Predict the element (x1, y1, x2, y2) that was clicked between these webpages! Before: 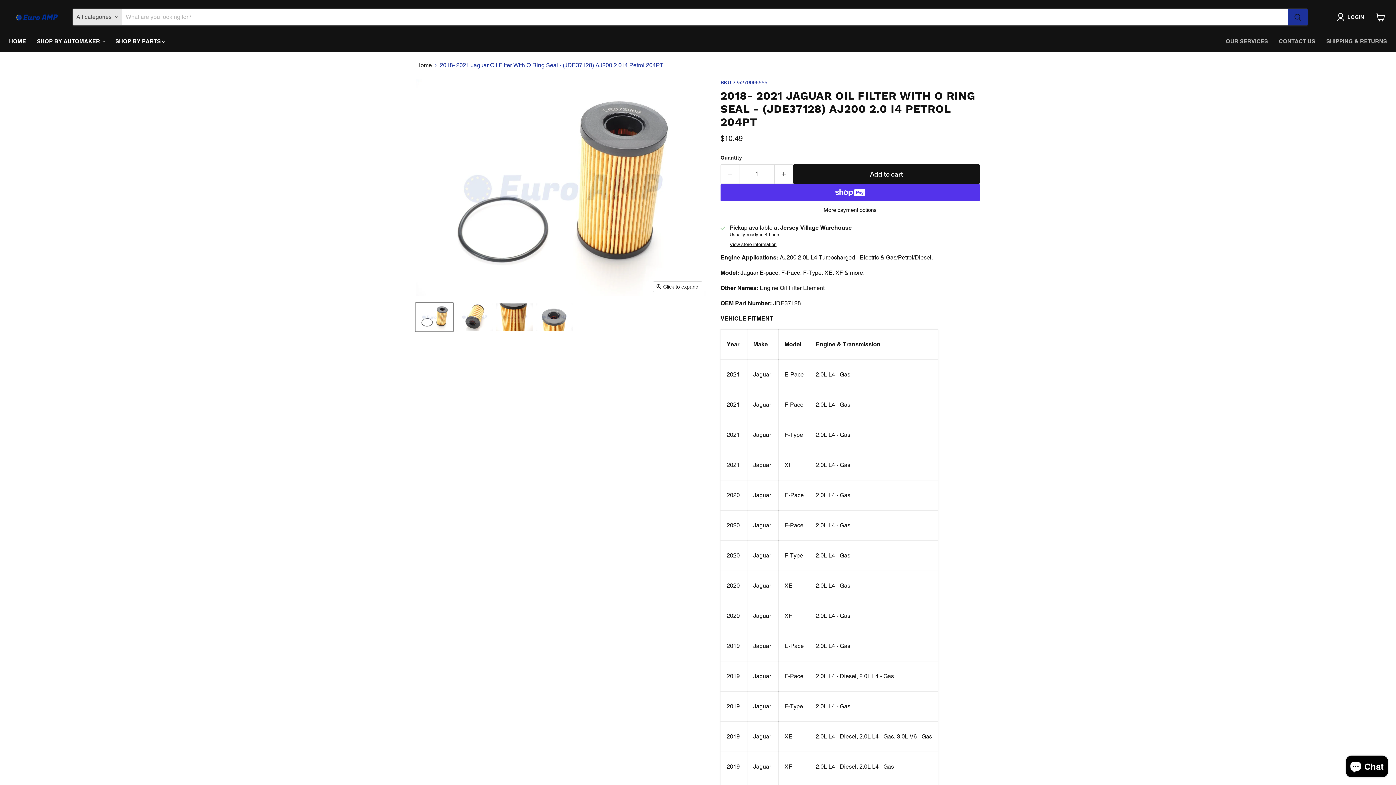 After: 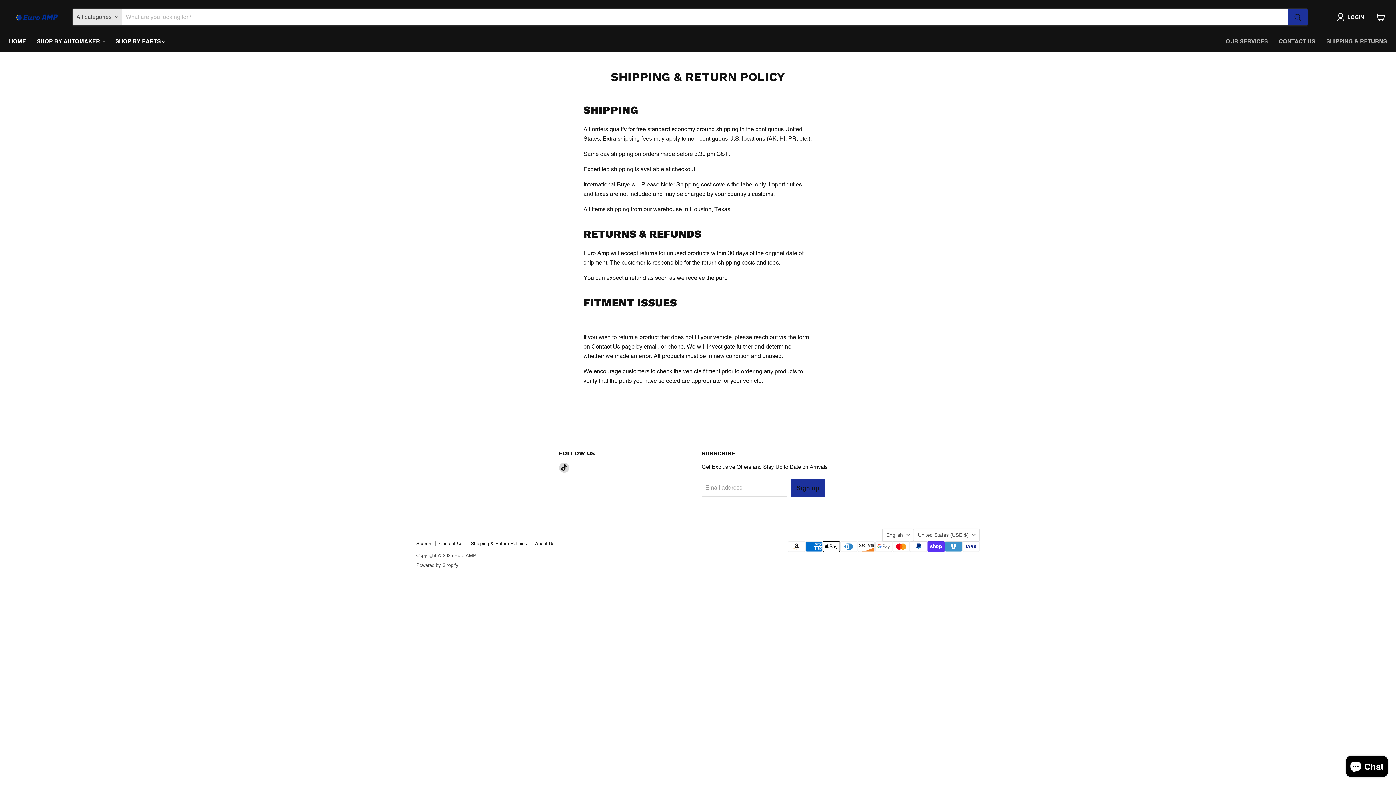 Action: bbox: (1321, 33, 1392, 49) label: SHIPPING & RETURNS